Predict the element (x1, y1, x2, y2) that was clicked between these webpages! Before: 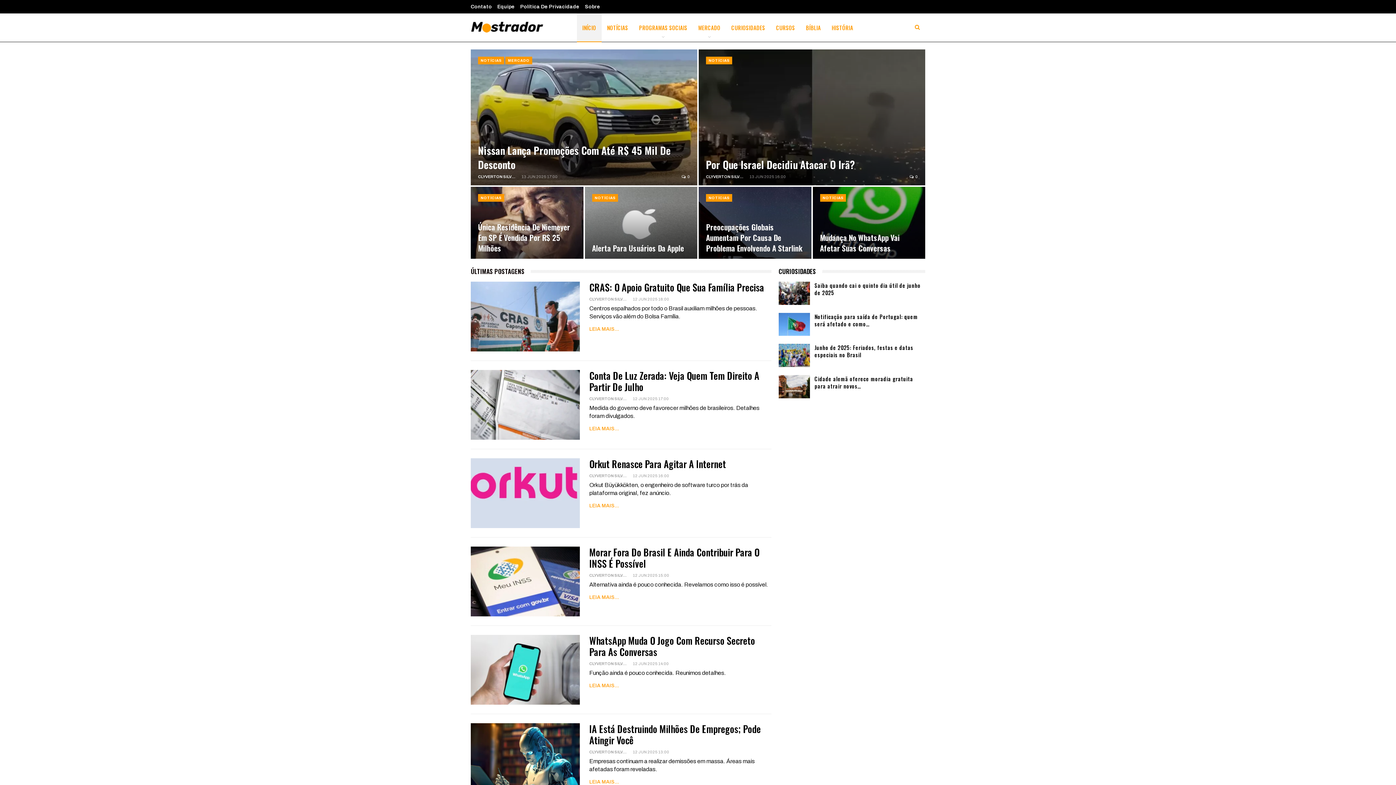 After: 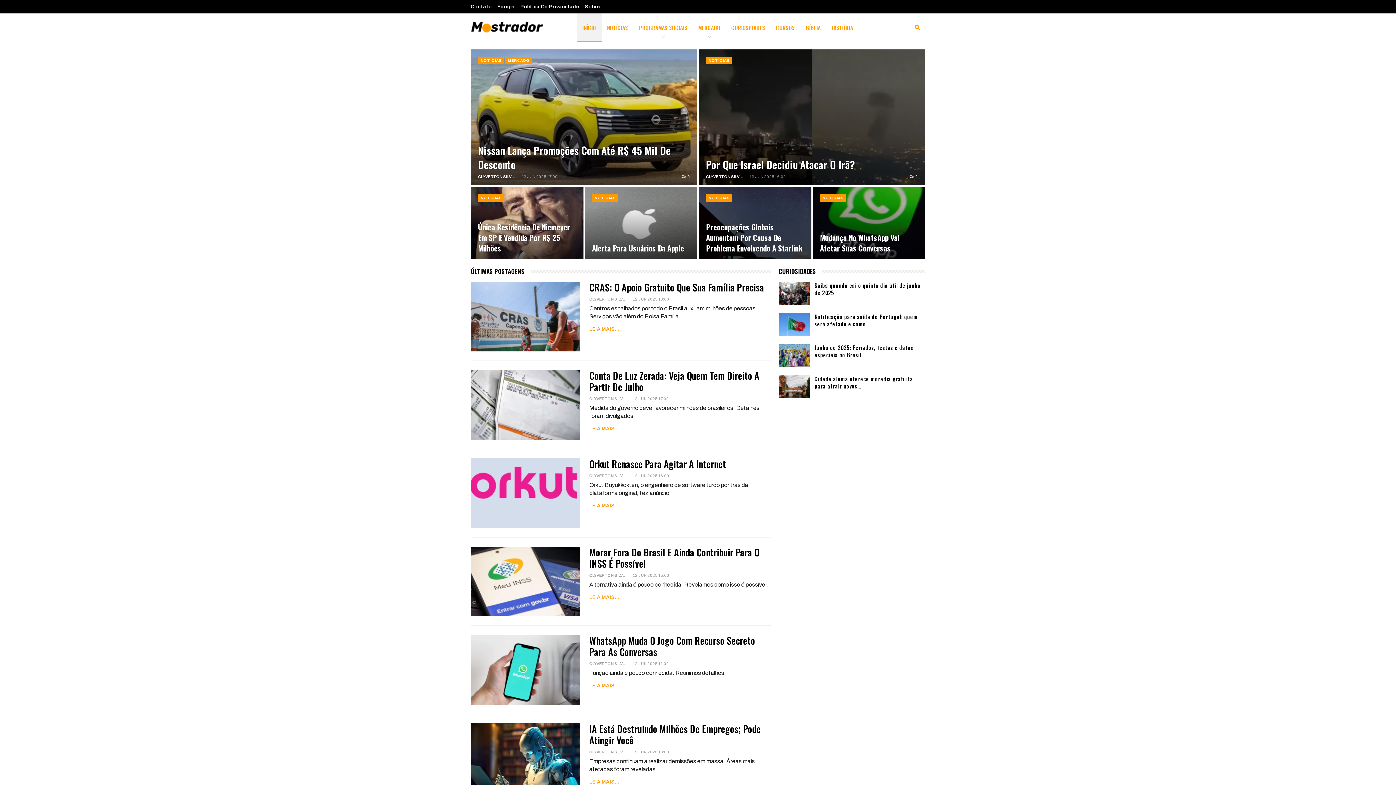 Action: bbox: (470, 13, 576, 40)